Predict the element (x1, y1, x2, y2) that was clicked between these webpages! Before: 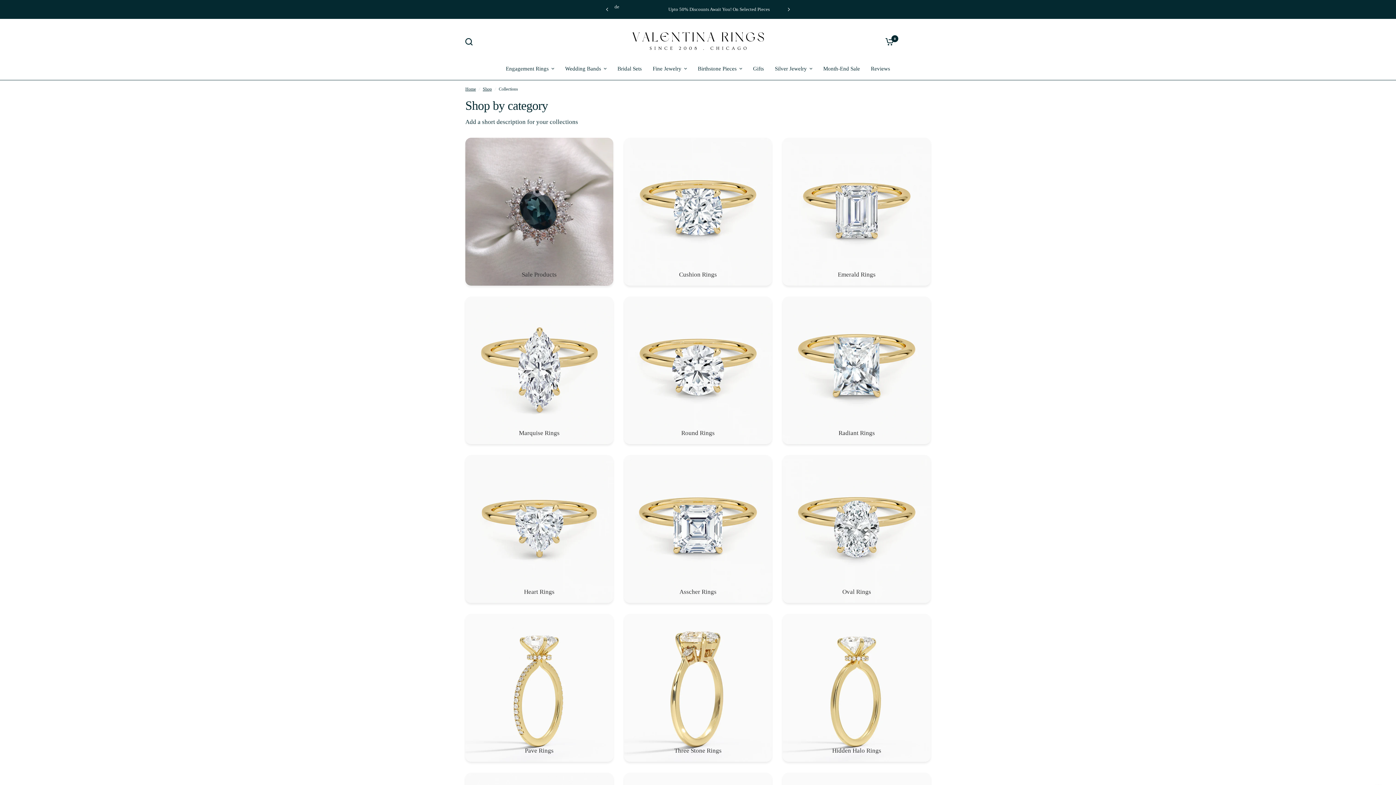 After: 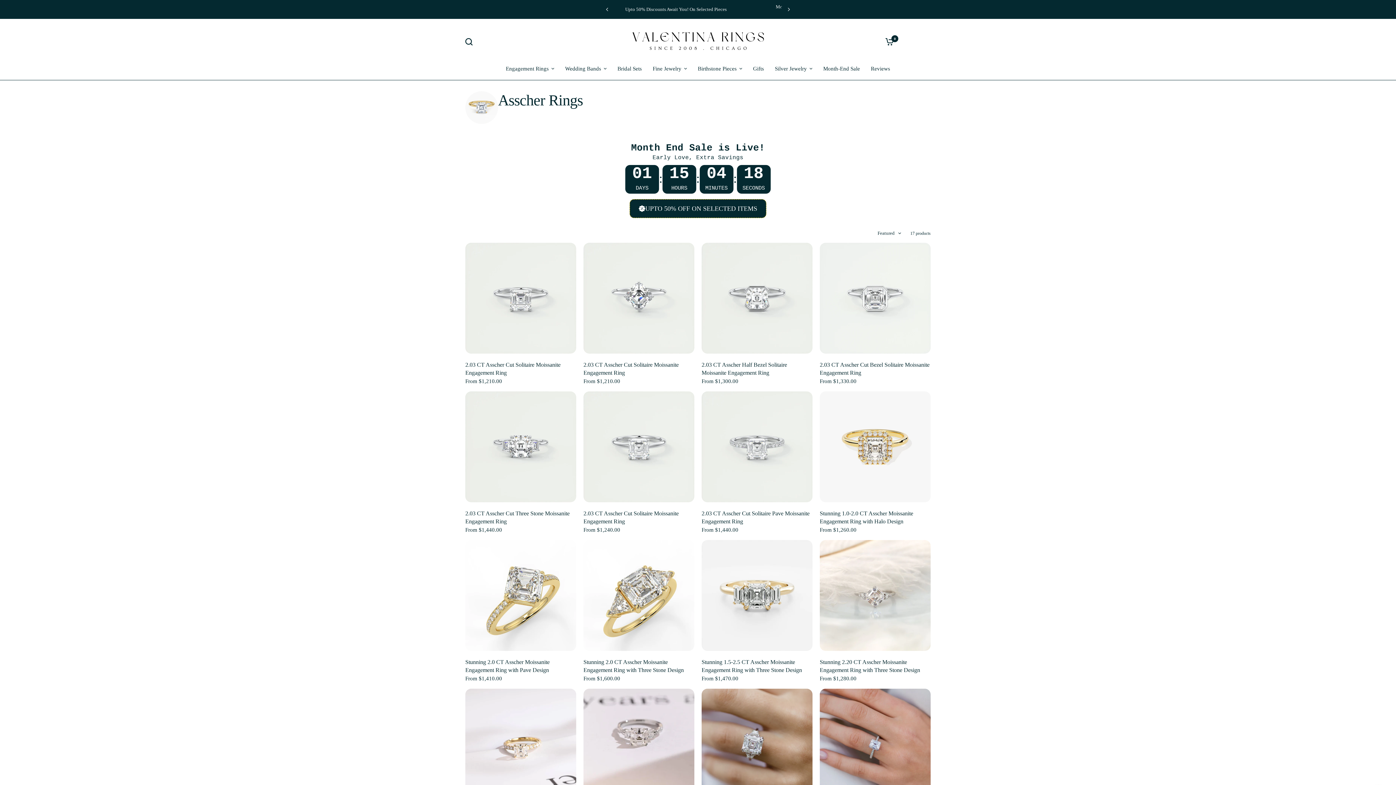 Action: label: Asscher Rings bbox: (631, 462, 764, 595)